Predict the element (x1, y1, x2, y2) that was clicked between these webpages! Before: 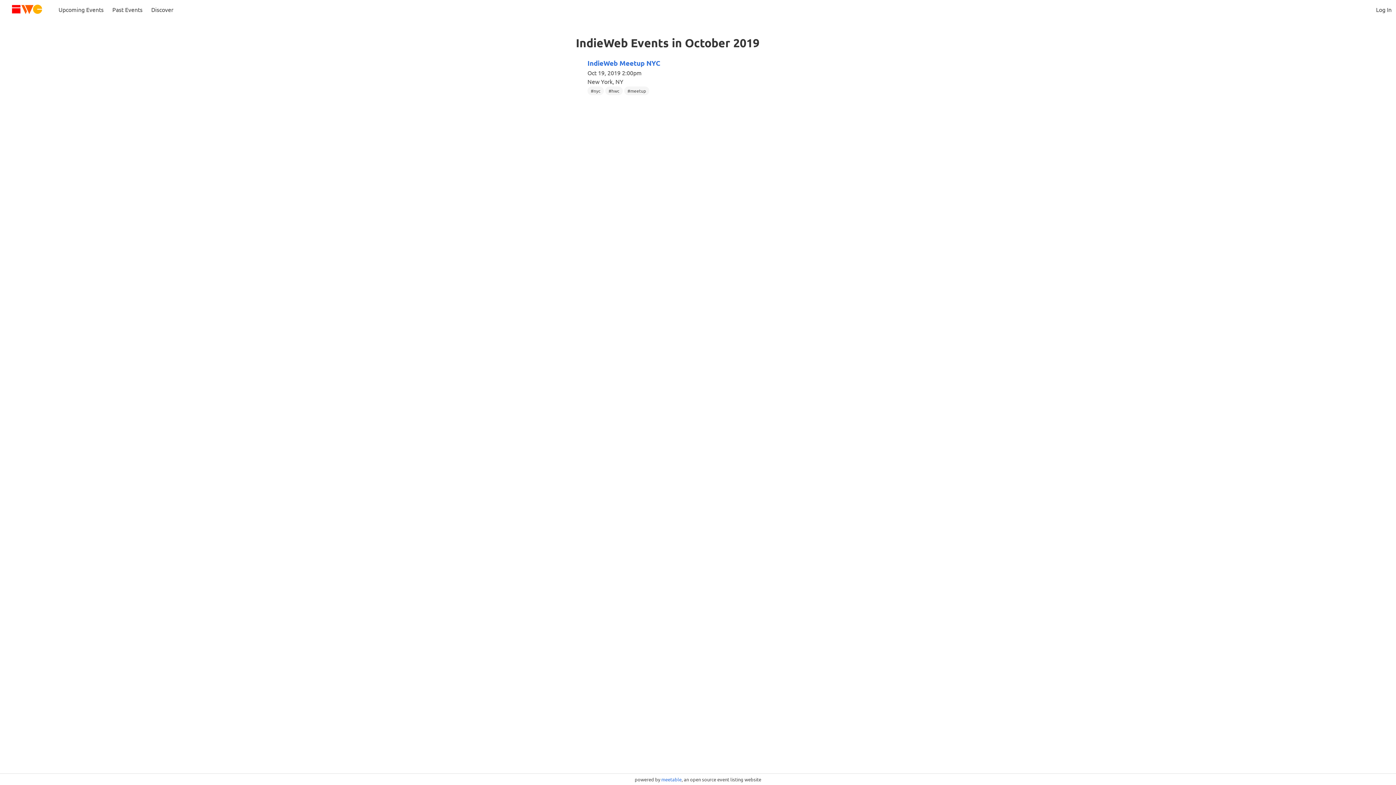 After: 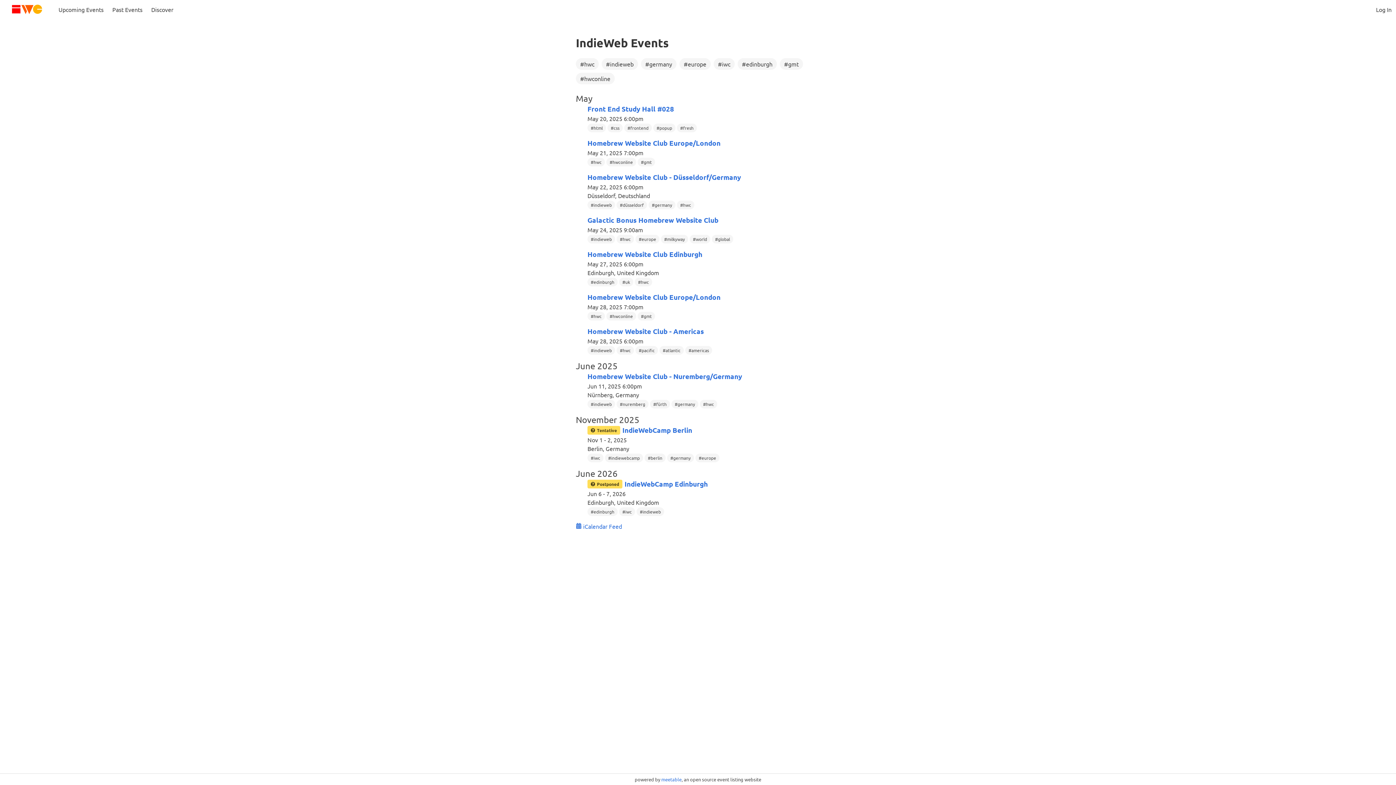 Action: bbox: (4, 4, 49, 14)